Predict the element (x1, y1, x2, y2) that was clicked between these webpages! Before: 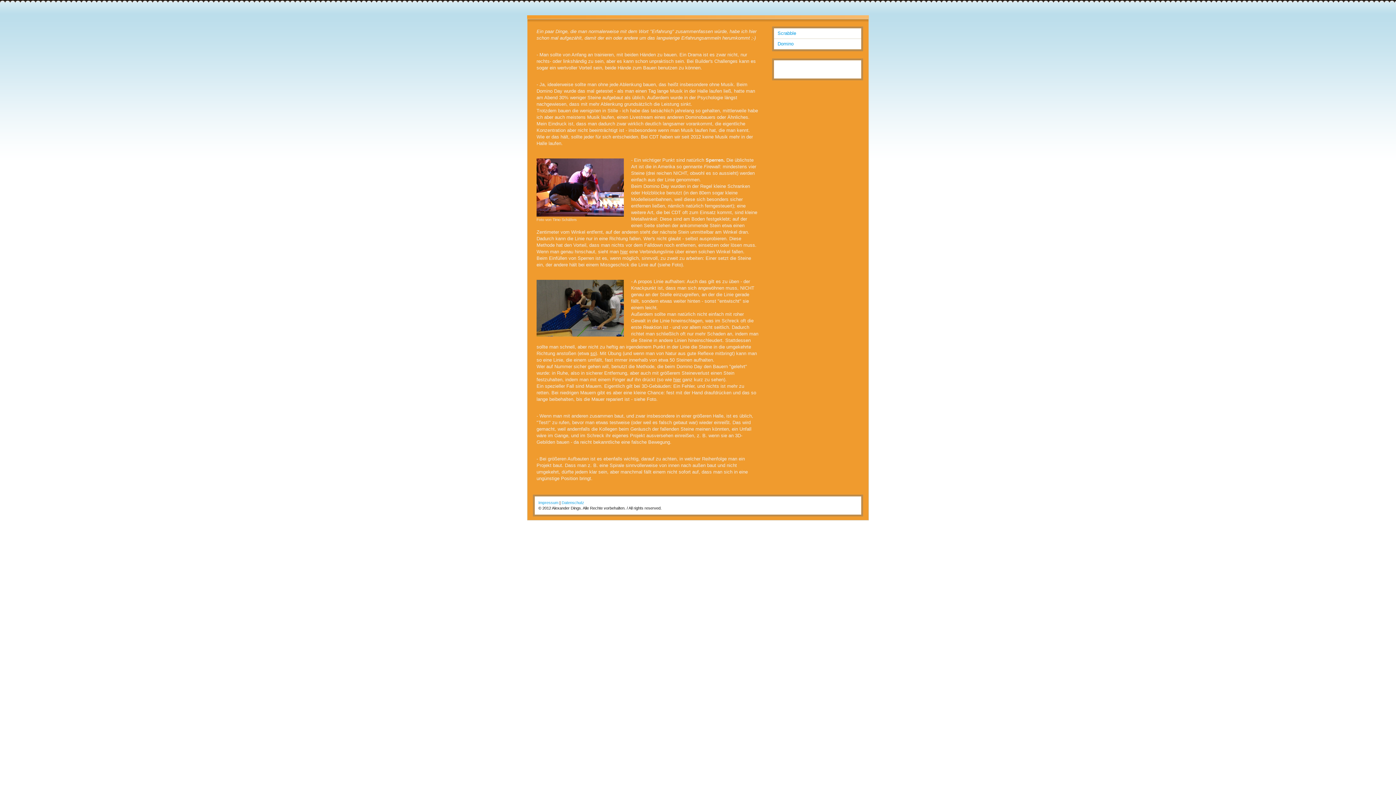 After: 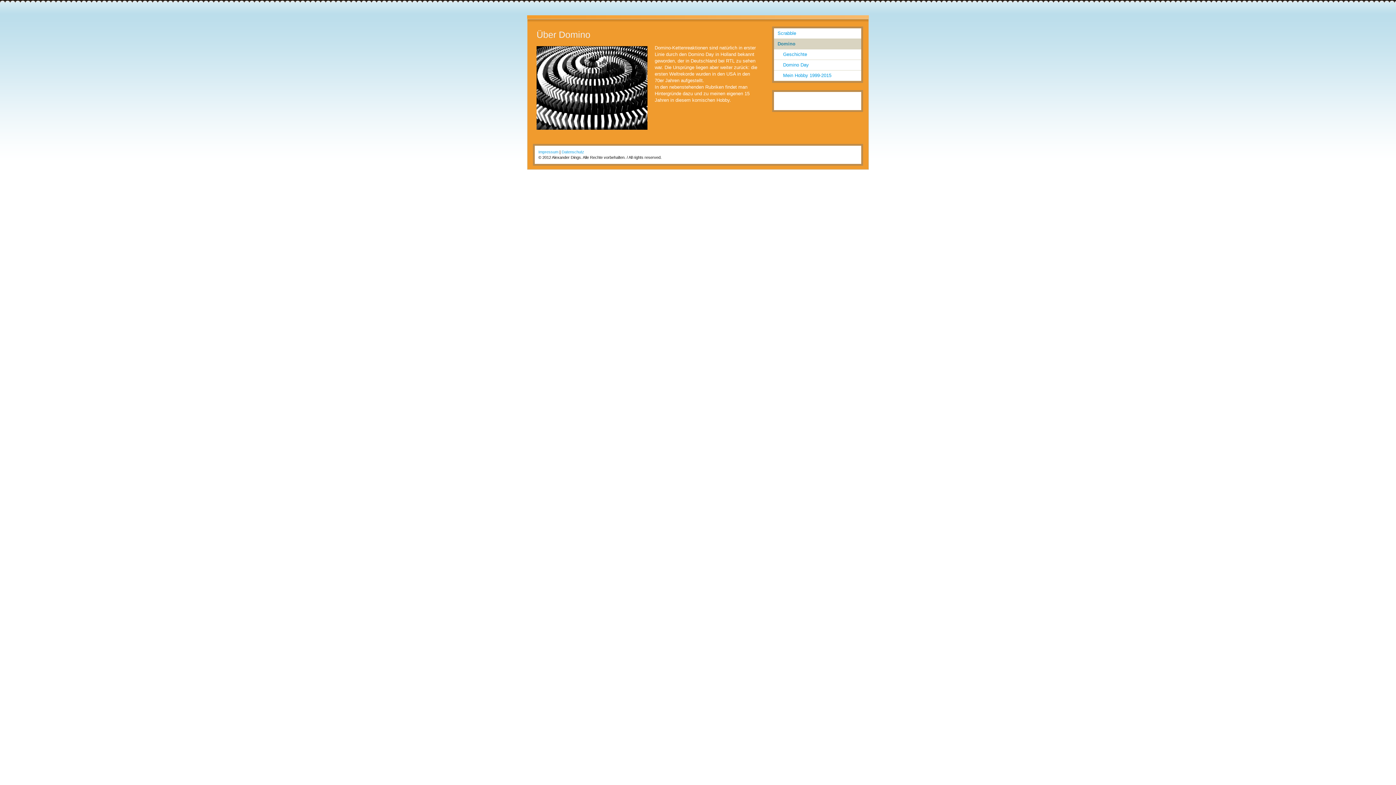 Action: bbox: (774, 38, 861, 49) label: Domino